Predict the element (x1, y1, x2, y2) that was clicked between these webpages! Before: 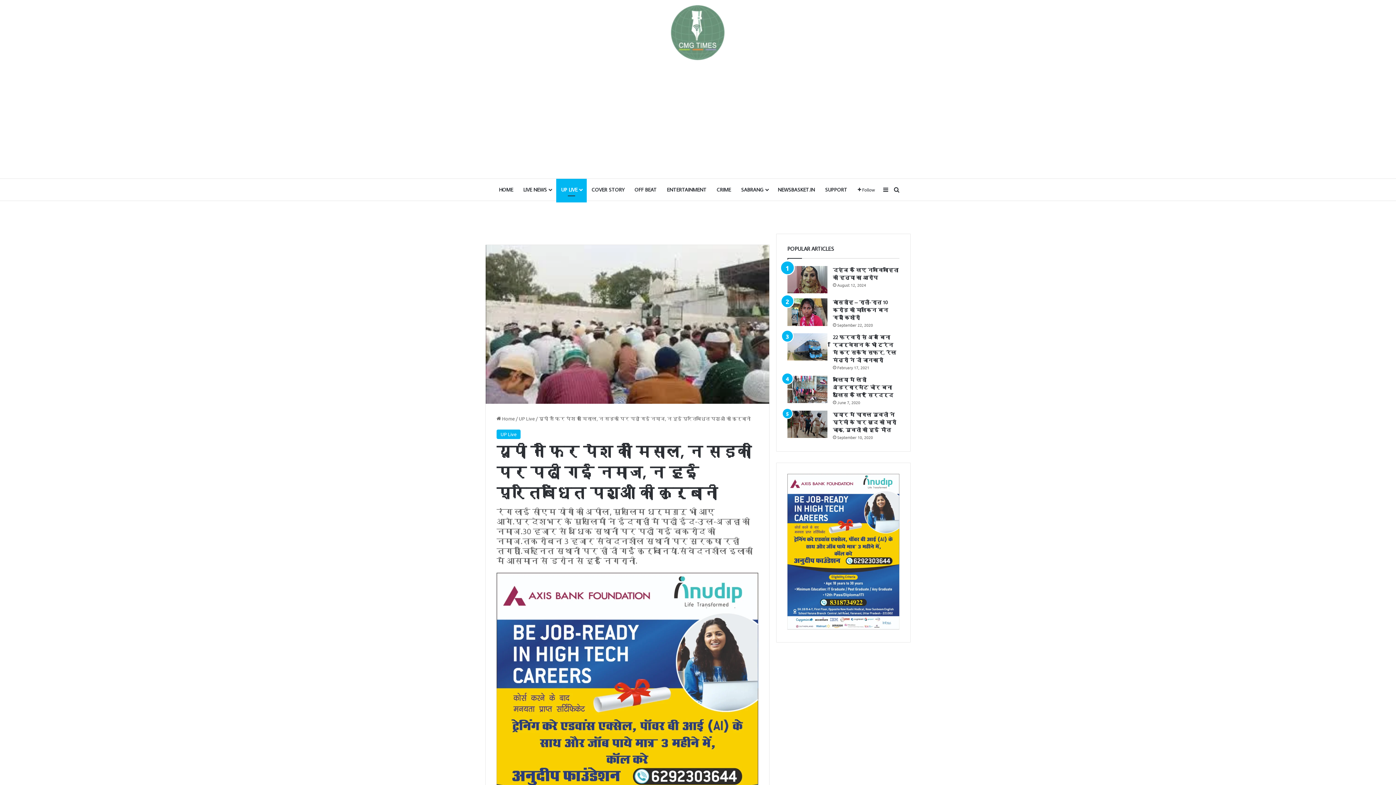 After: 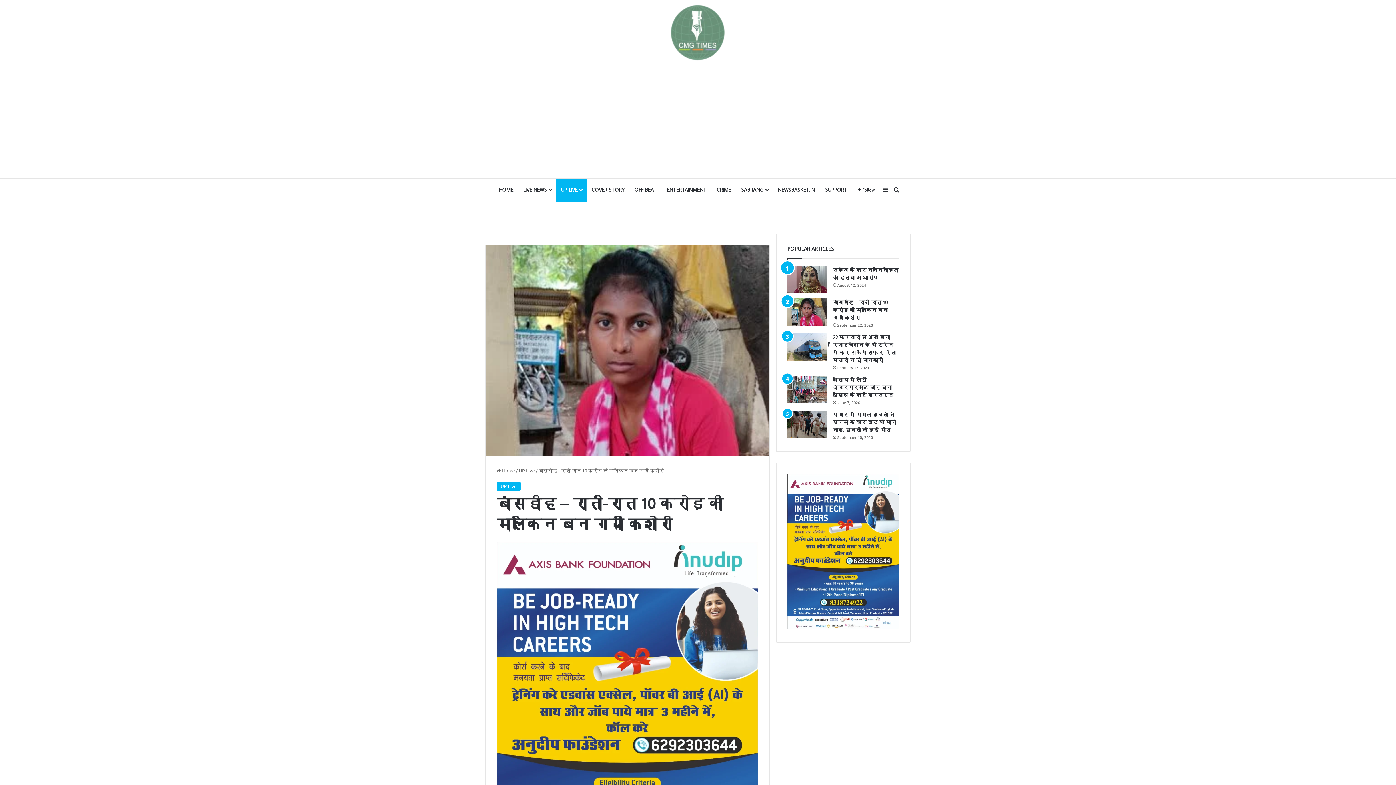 Action: label: बांसडीह – रातों-रात 10 करोड़ की मालकिन बन गयी किशोरी bbox: (833, 299, 888, 321)